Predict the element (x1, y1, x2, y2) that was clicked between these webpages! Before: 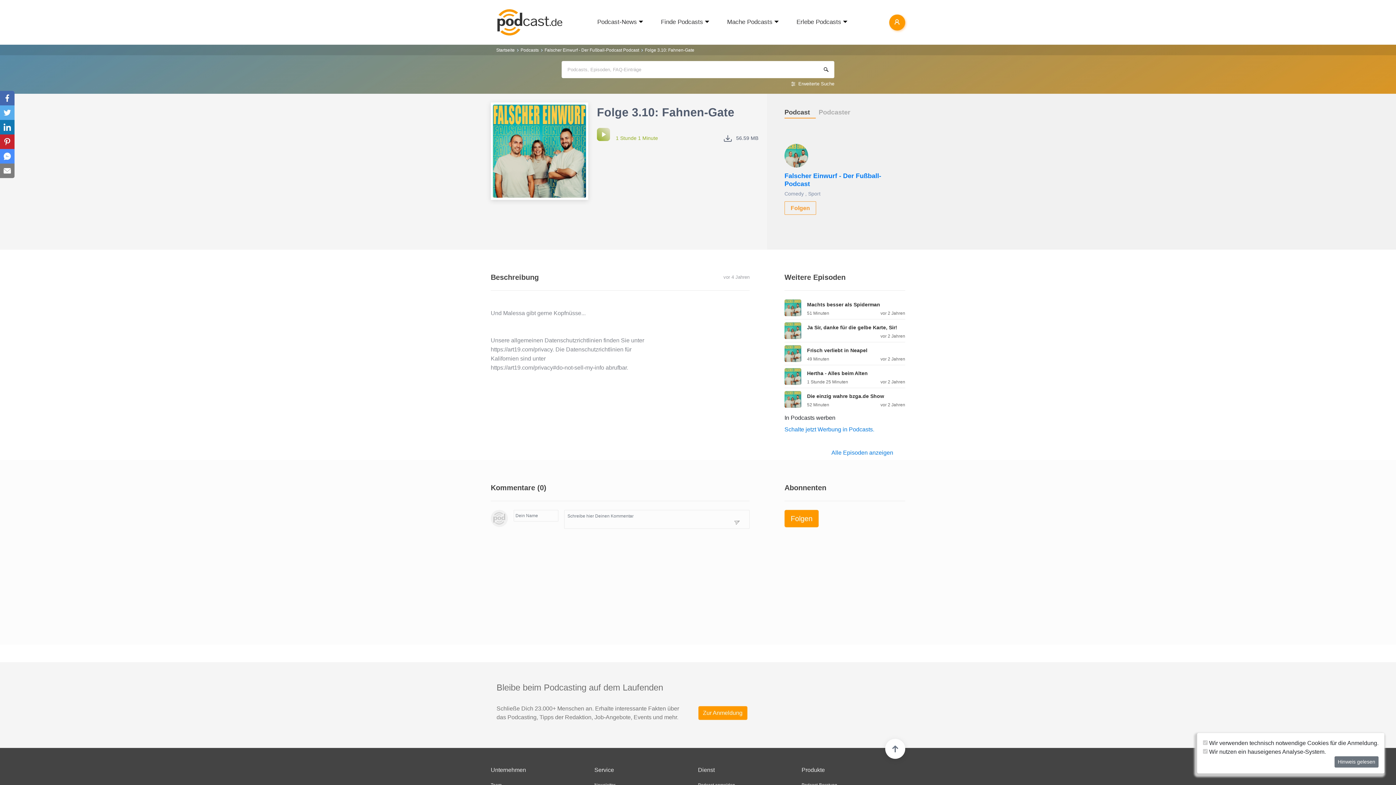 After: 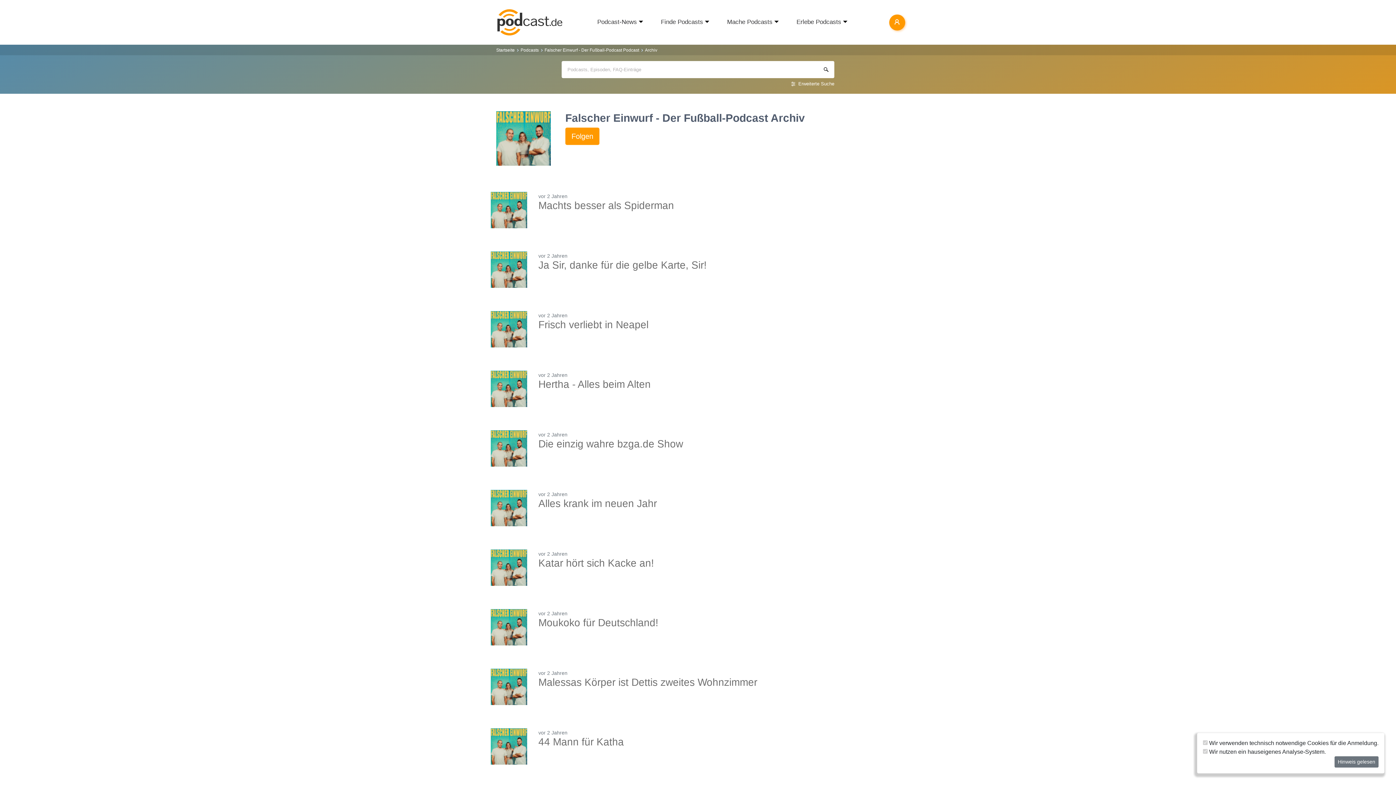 Action: bbox: (831, 449, 893, 456) label: Alle Episoden anzeigen